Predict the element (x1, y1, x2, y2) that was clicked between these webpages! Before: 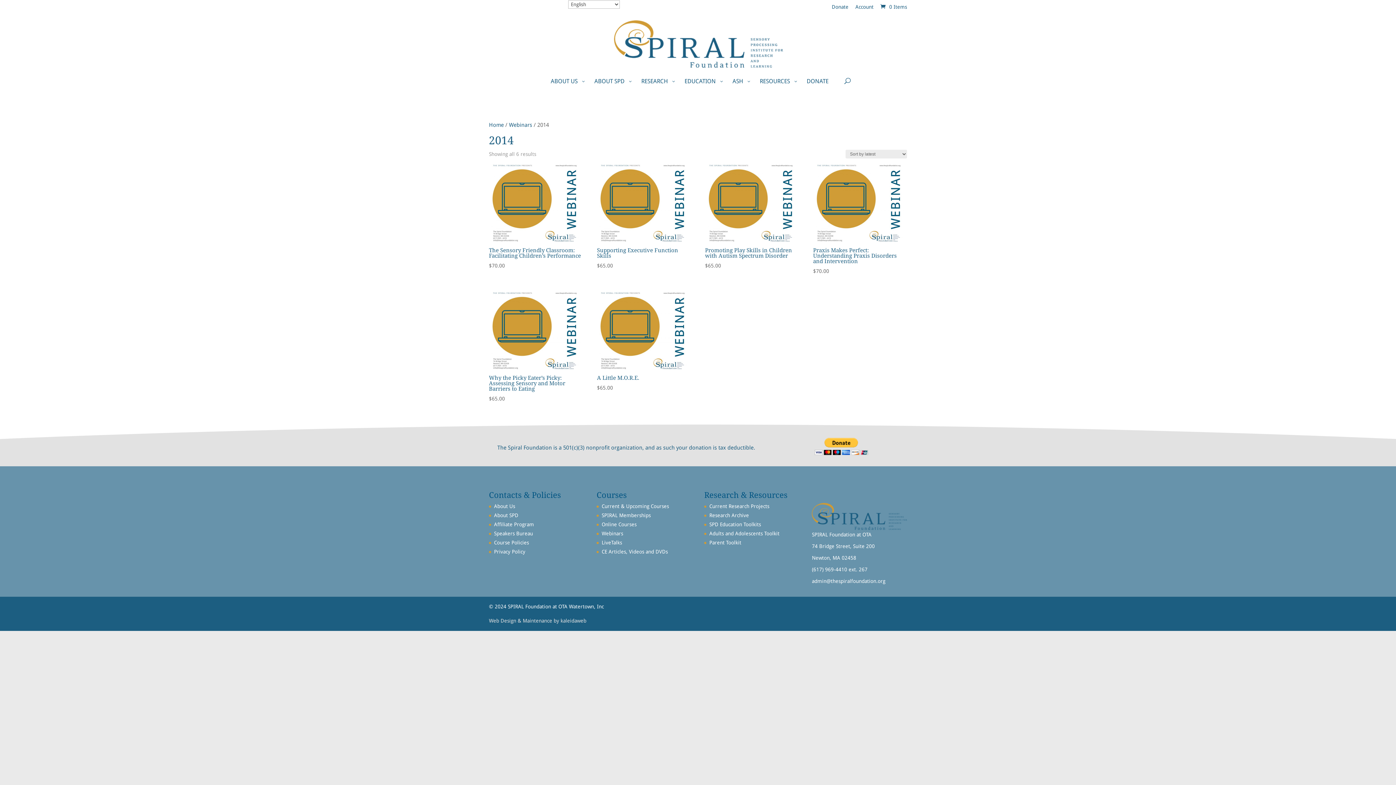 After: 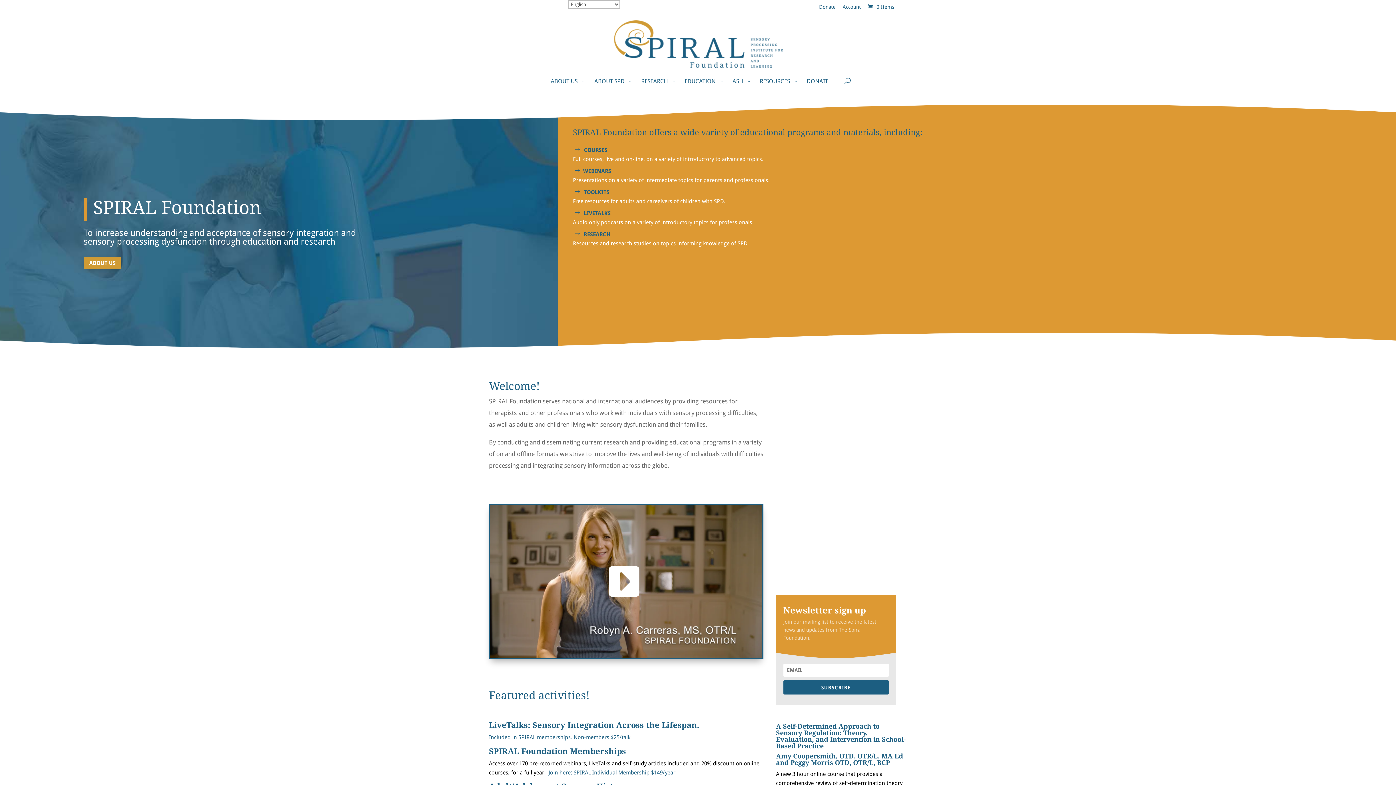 Action: label: Home bbox: (489, 121, 504, 128)